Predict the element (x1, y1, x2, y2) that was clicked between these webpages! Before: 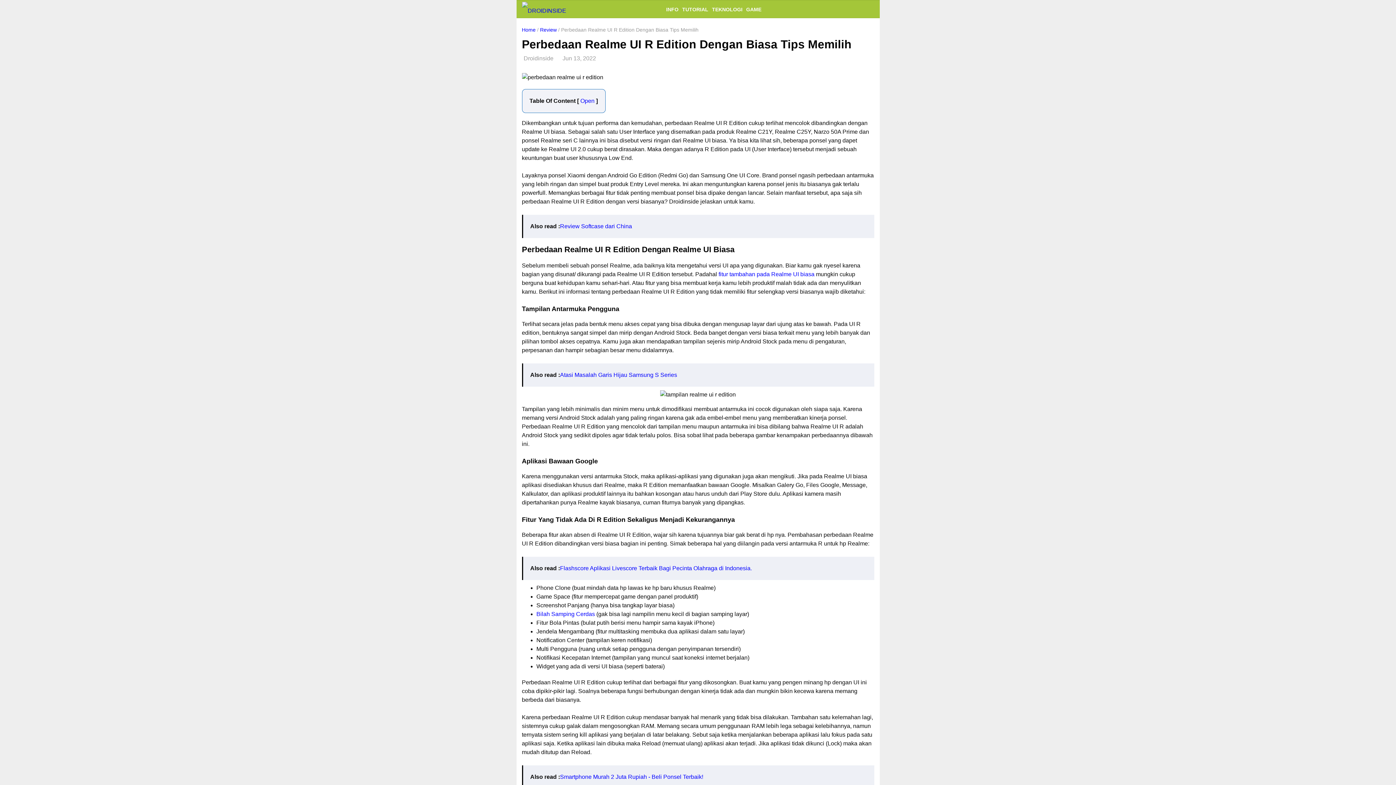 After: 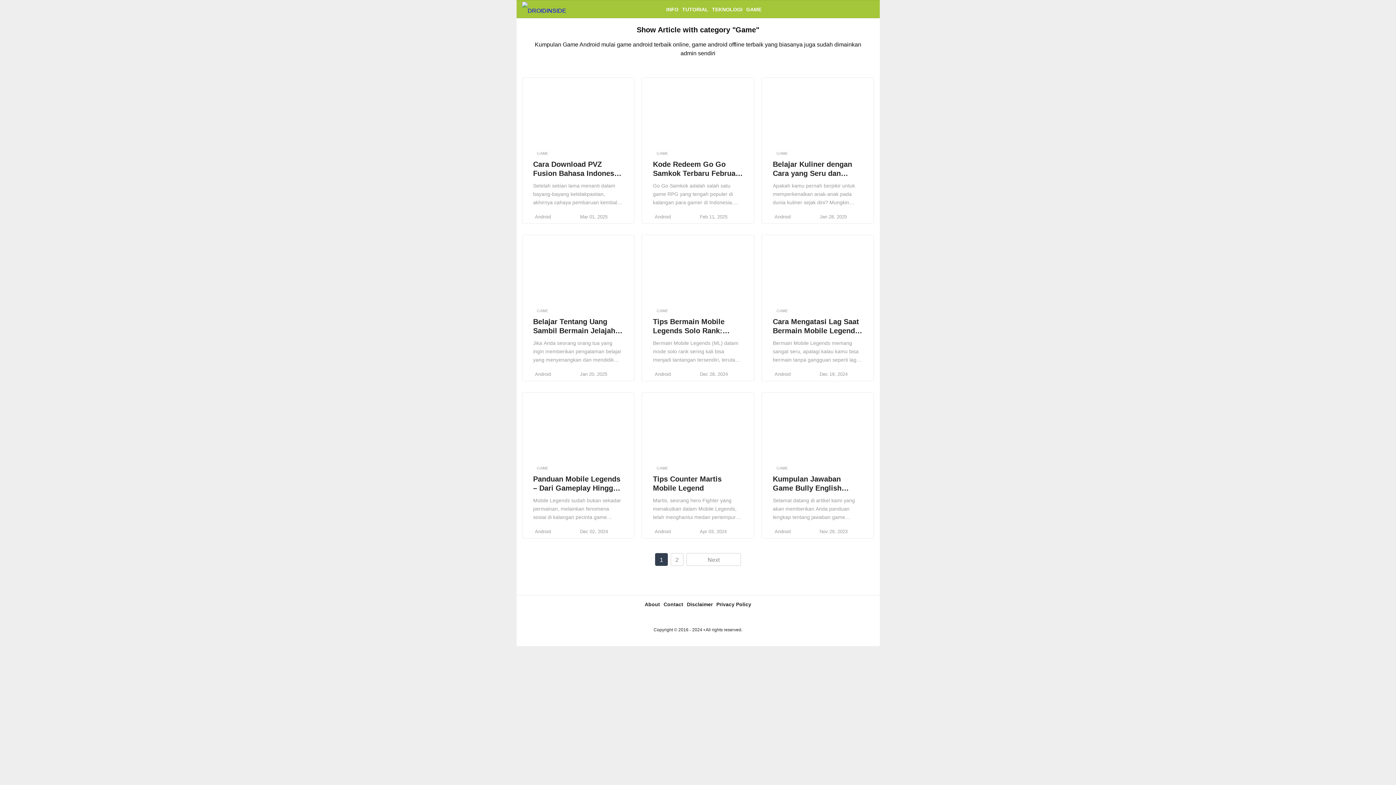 Action: bbox: (746, 0, 761, 18) label: GAME